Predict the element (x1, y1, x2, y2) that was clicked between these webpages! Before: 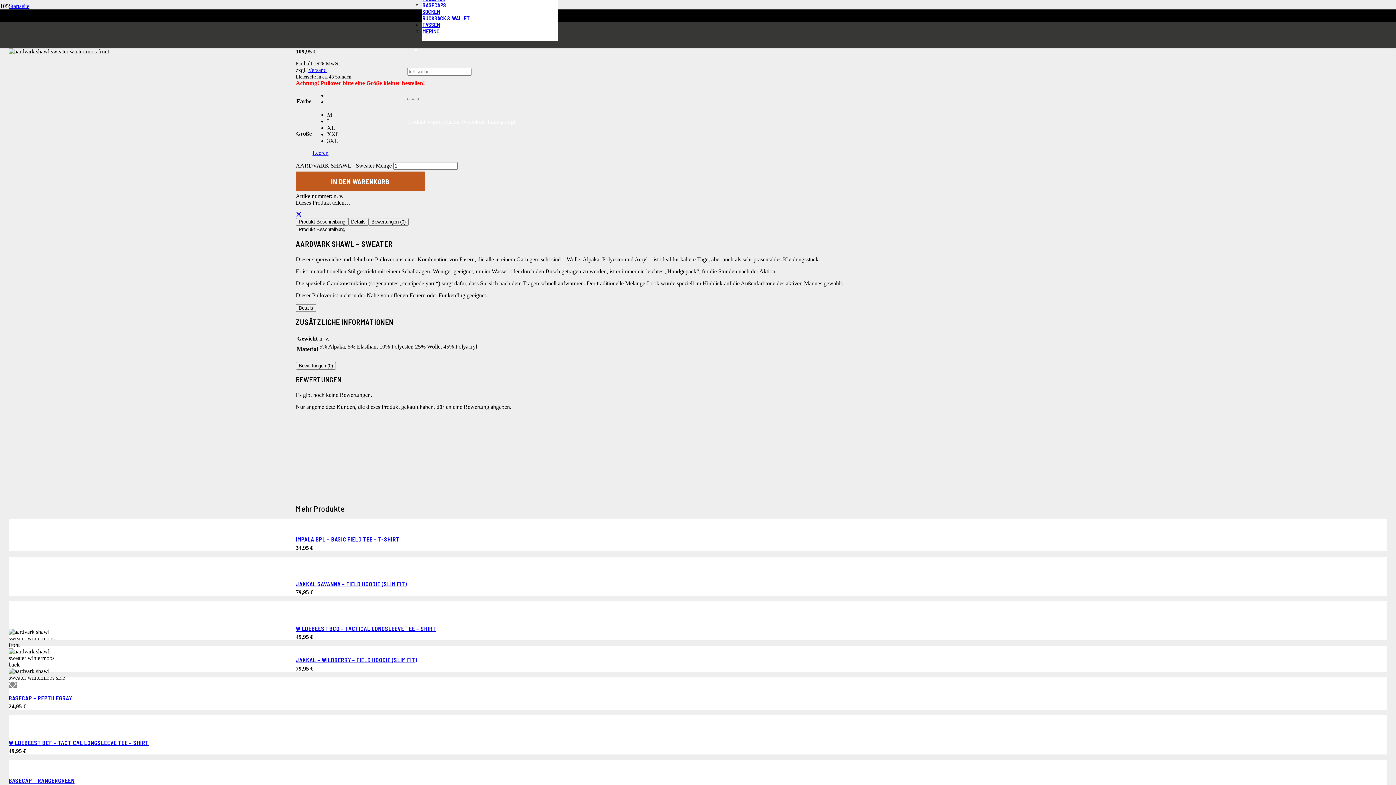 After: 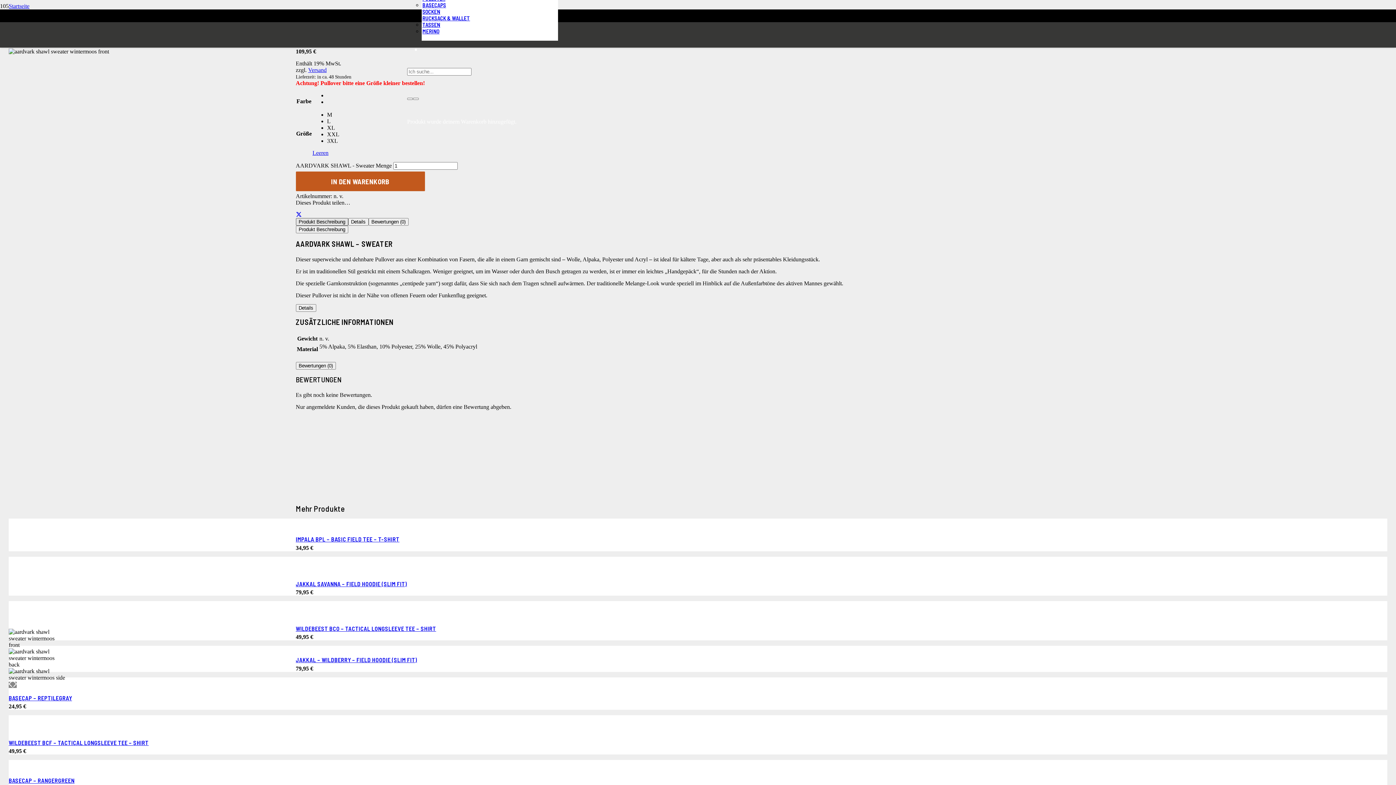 Action: label: Produkt Beschreibung bbox: (295, 218, 348, 225)